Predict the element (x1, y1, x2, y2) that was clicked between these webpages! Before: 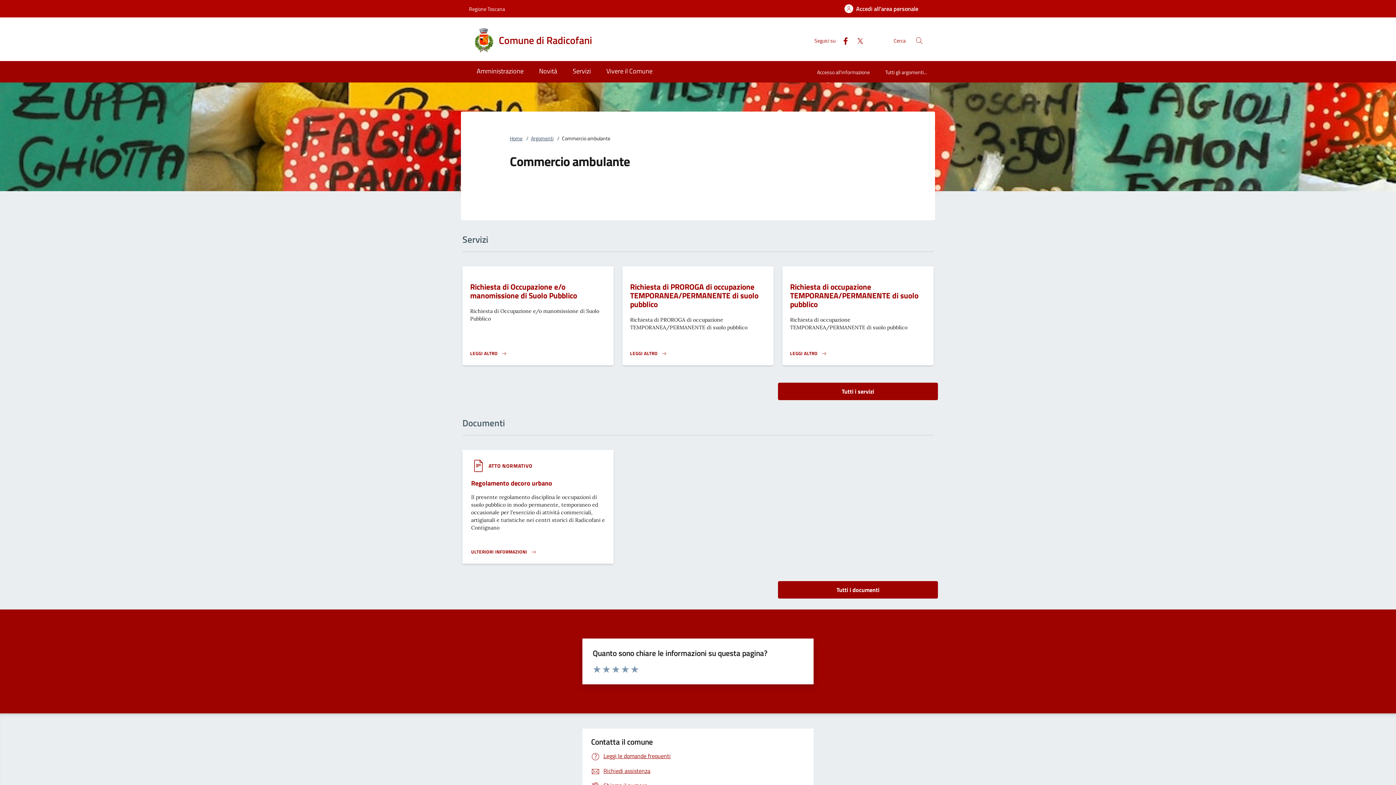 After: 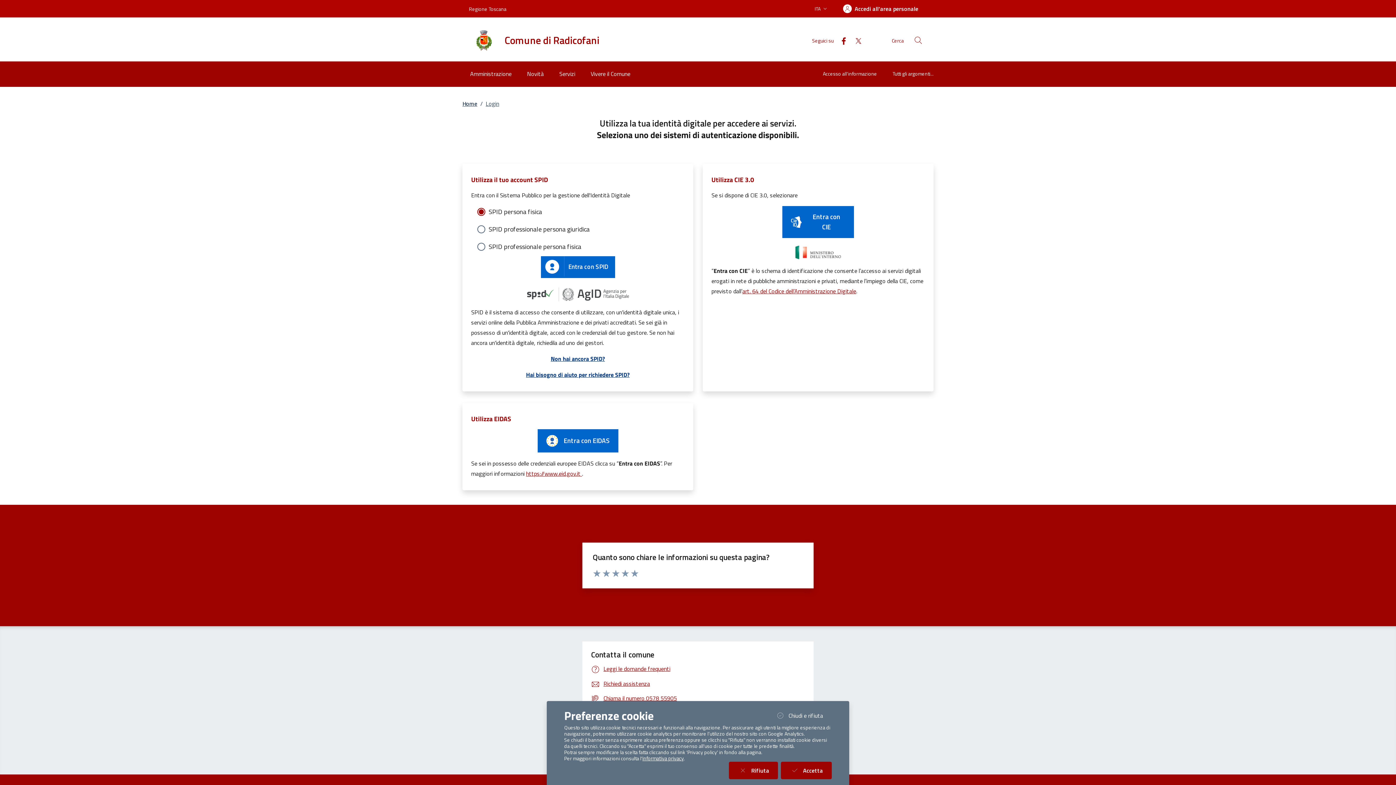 Action: bbox: (836, 0, 927, 17) label: Accedi all'area personale